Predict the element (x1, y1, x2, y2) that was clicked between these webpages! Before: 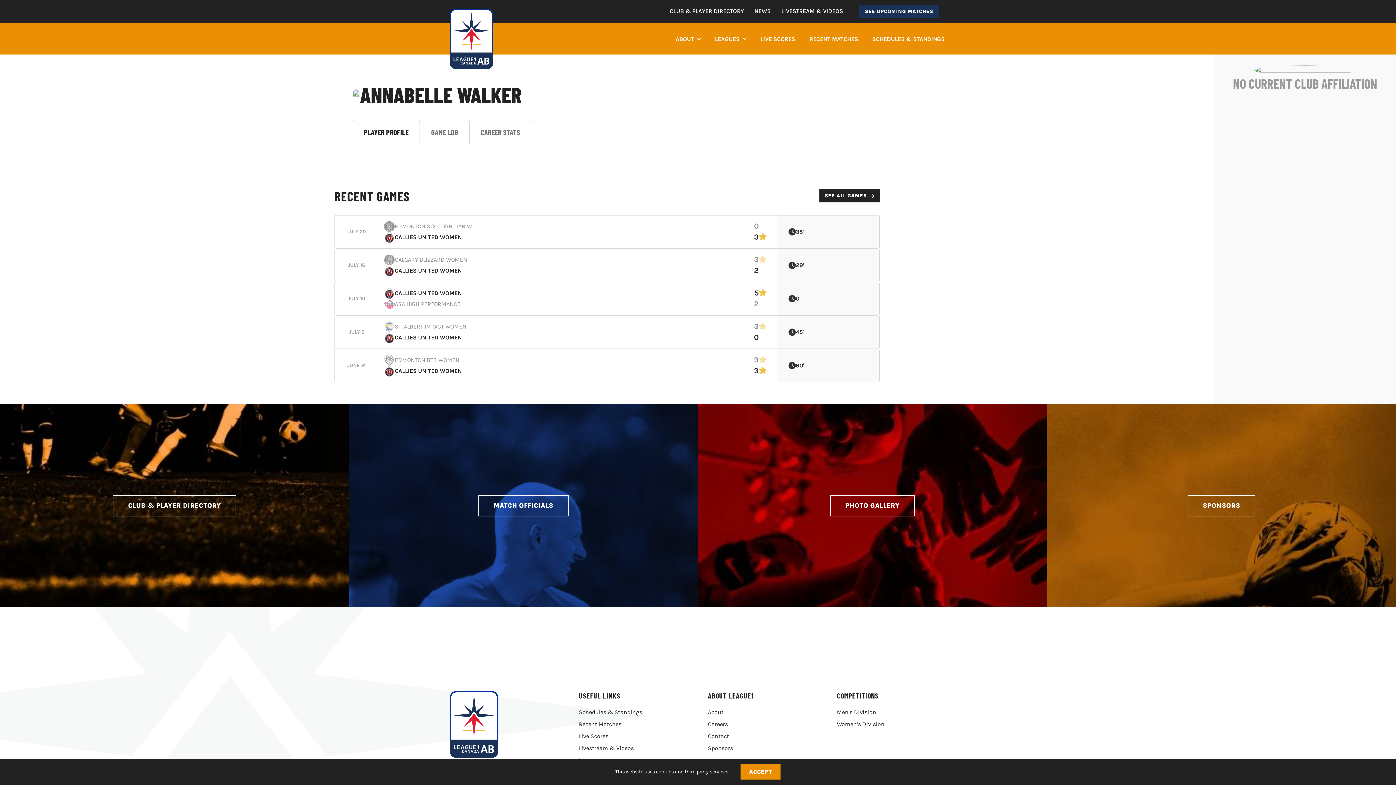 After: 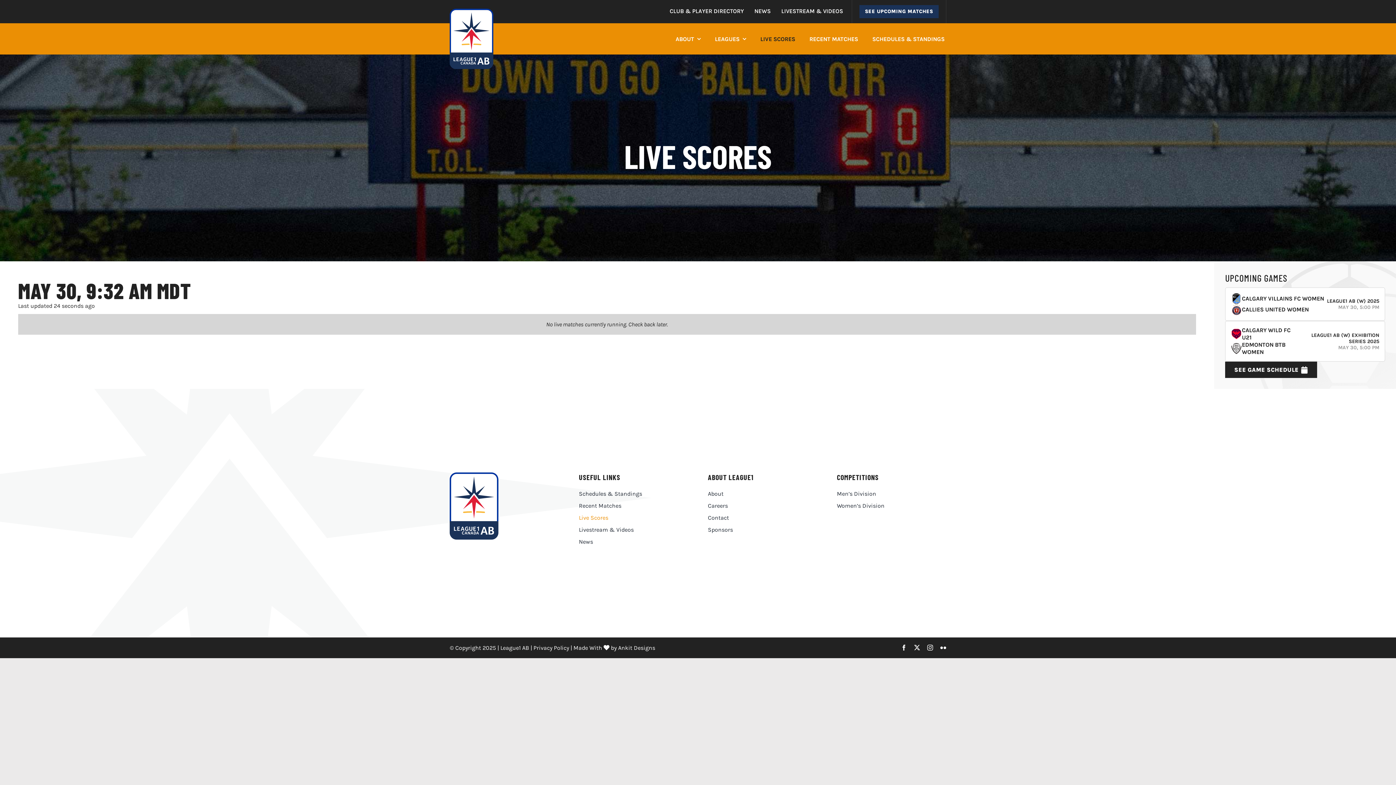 Action: label: Live Scores bbox: (579, 732, 688, 741)